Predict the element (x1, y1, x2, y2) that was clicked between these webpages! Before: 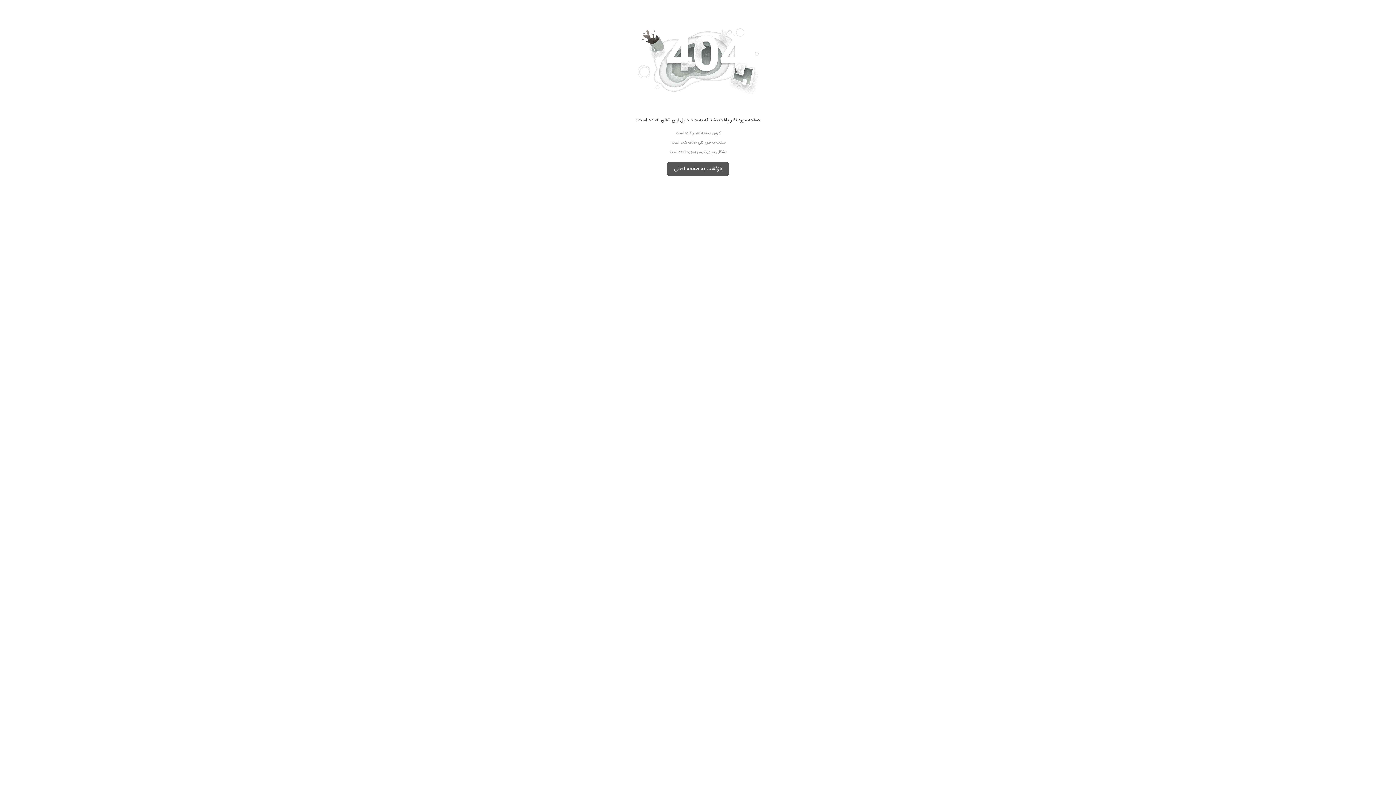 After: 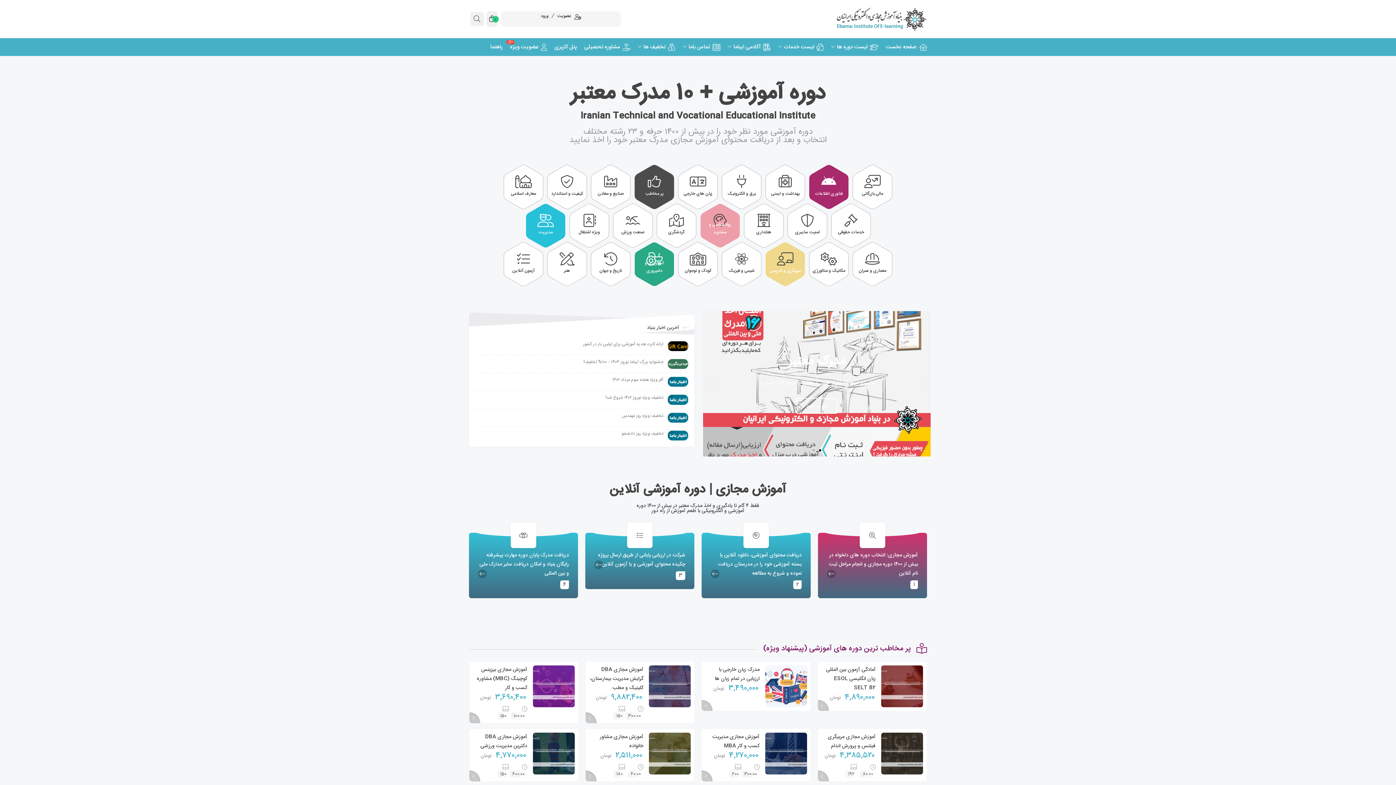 Action: bbox: (666, 162, 729, 176) label: بازگشت به صفحه اصلی